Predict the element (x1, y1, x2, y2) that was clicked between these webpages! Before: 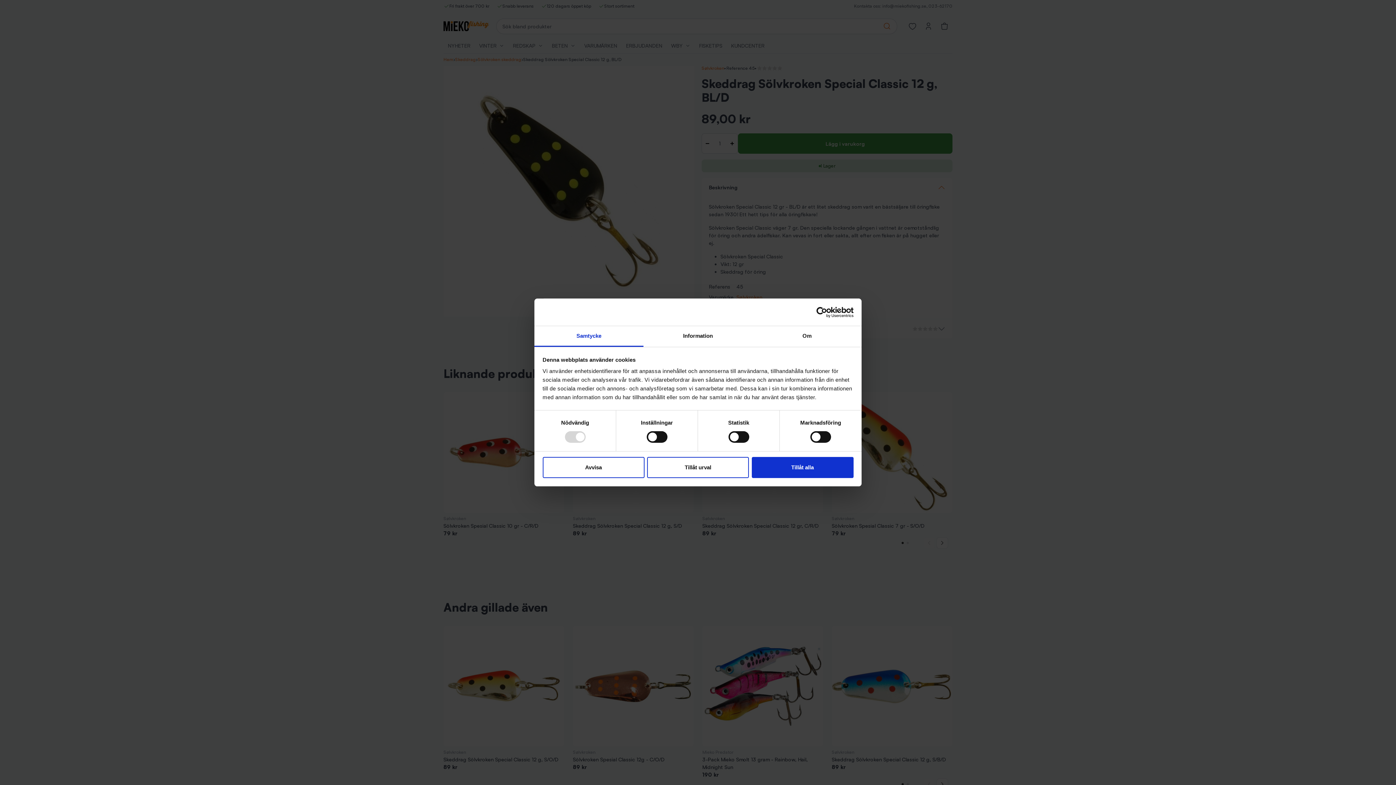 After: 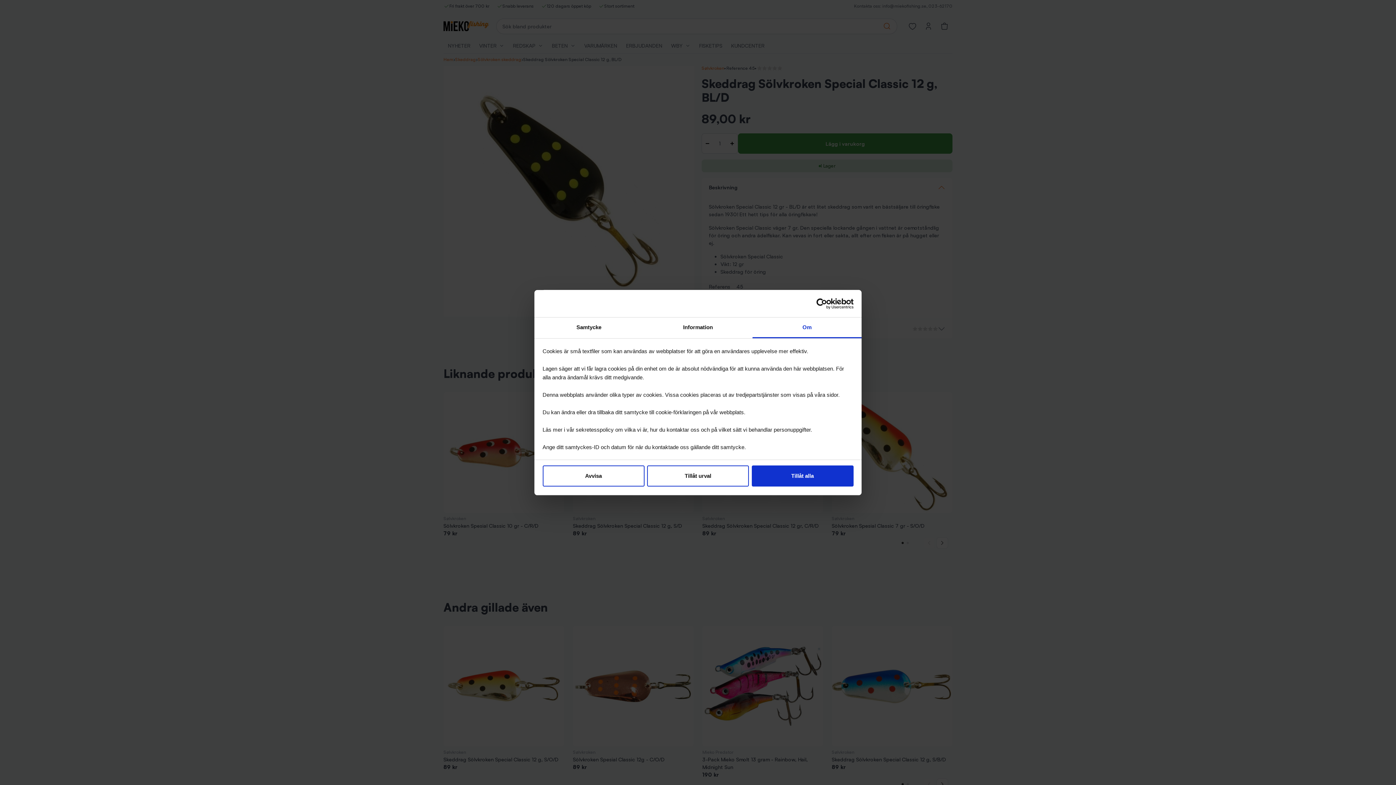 Action: bbox: (752, 326, 861, 347) label: Om